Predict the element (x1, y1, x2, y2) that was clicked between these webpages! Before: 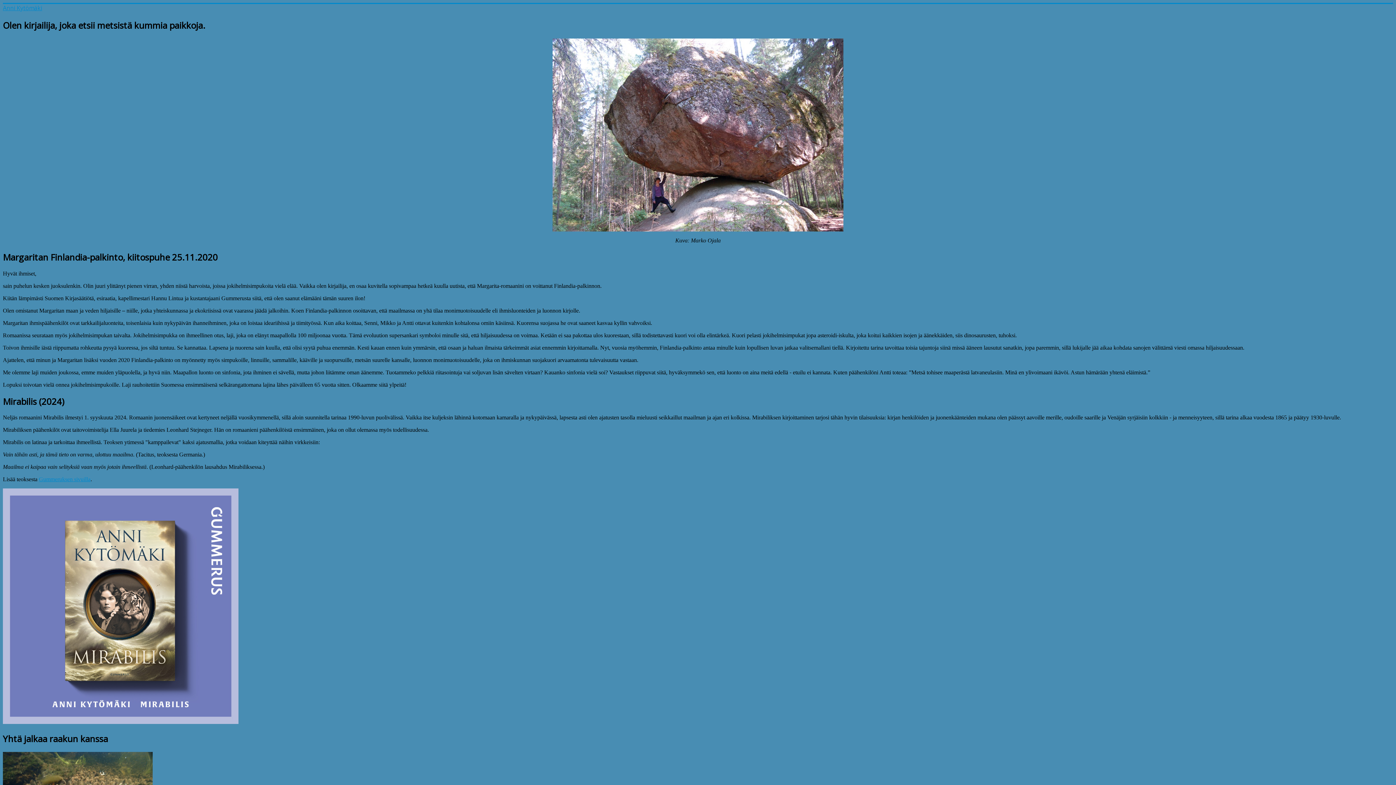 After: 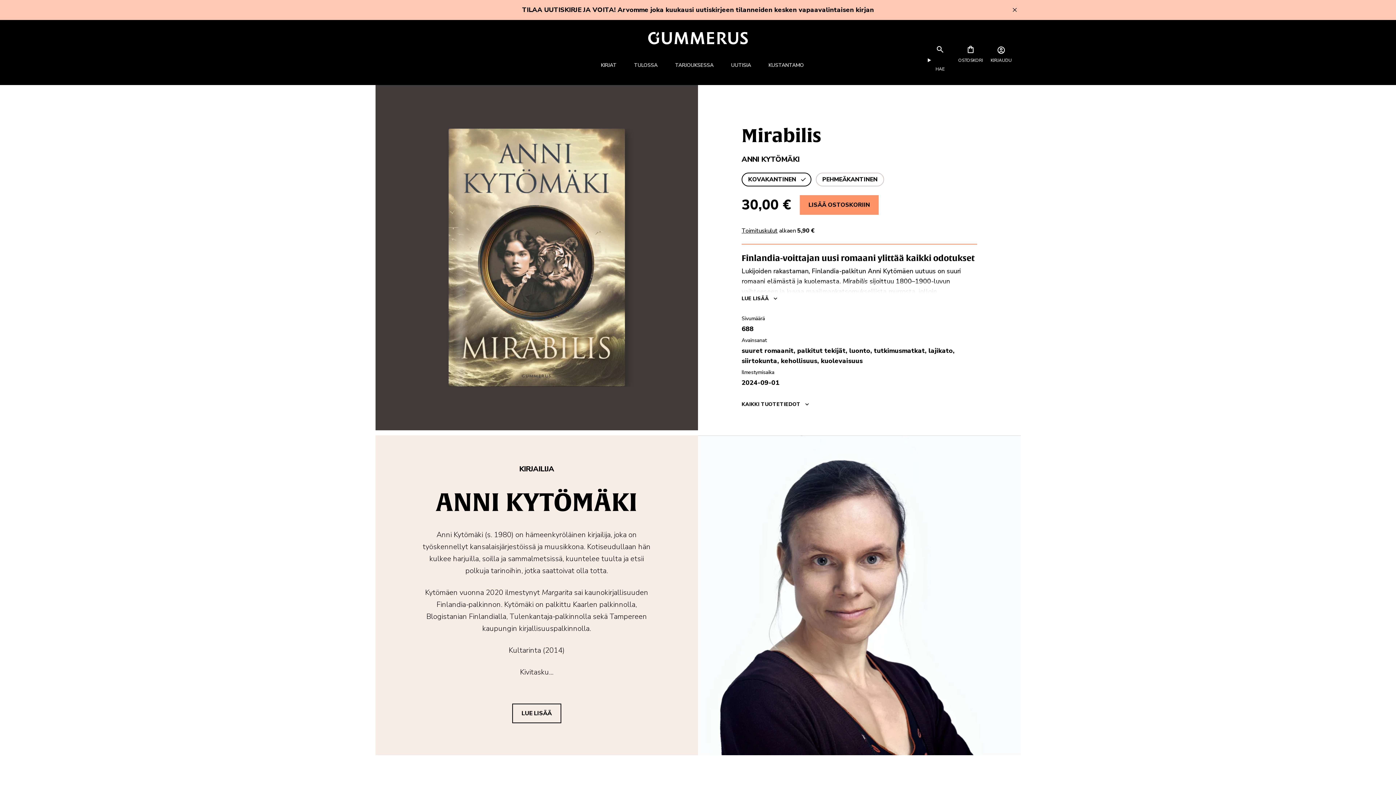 Action: bbox: (38, 476, 90, 482) label: Gummeruksen sivuilla